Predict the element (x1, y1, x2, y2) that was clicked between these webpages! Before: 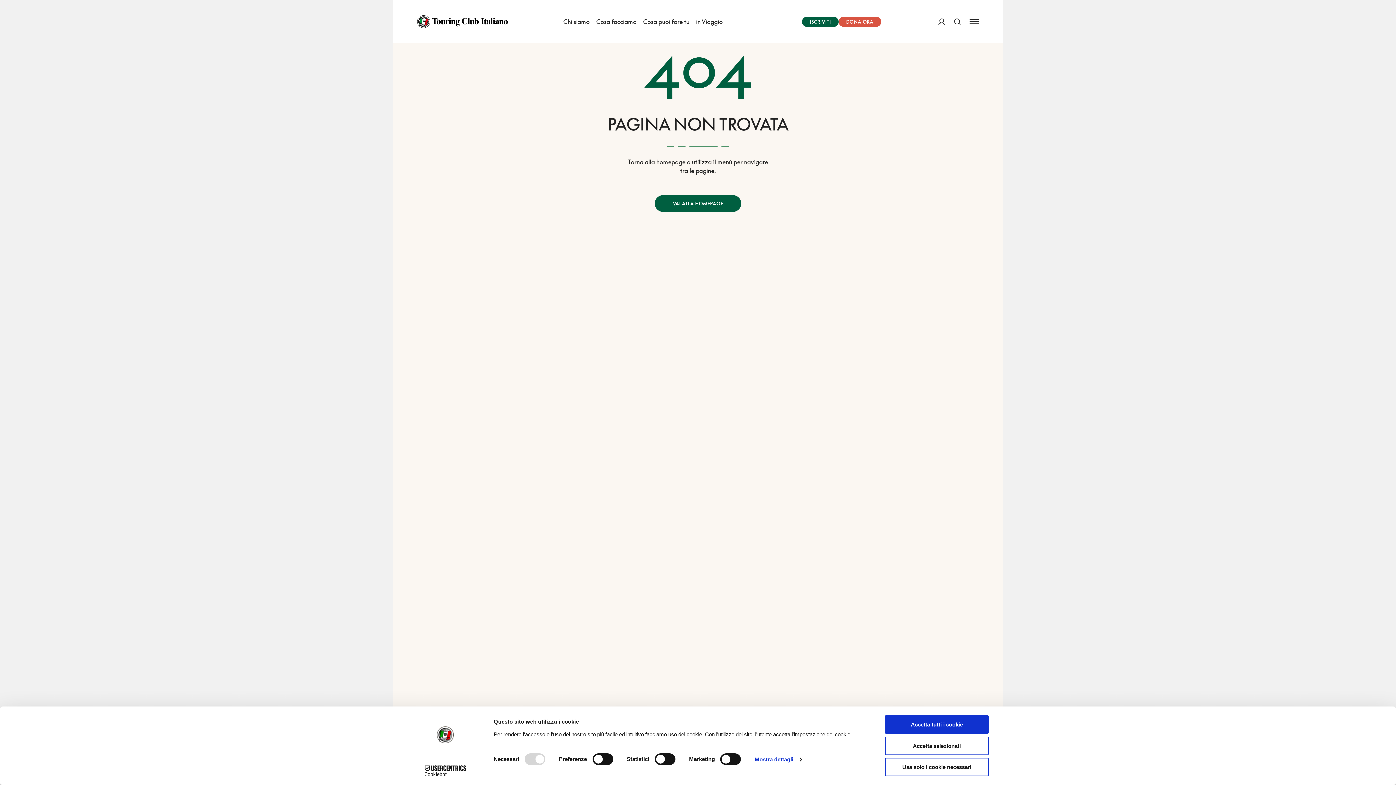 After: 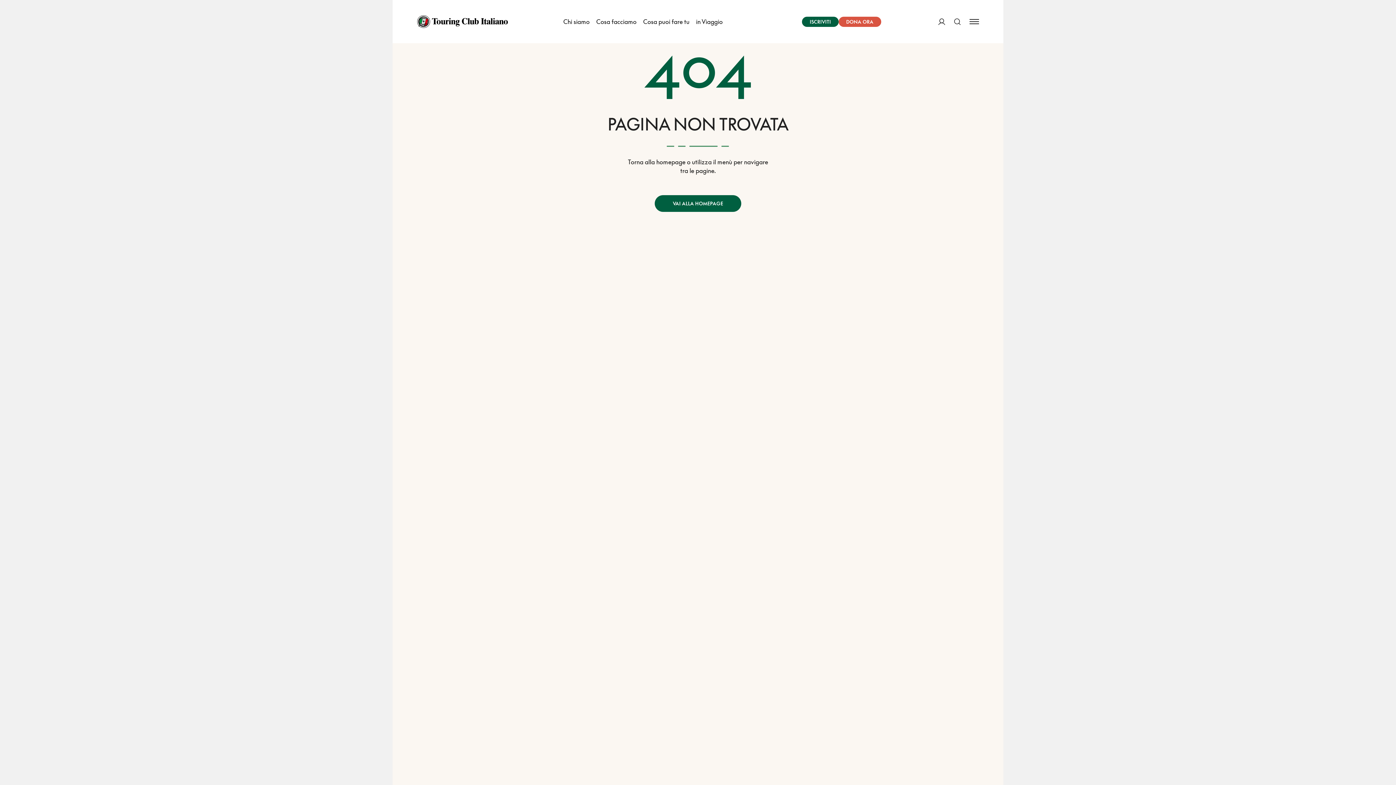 Action: label: Accetta tutti i cookie bbox: (885, 715, 989, 734)